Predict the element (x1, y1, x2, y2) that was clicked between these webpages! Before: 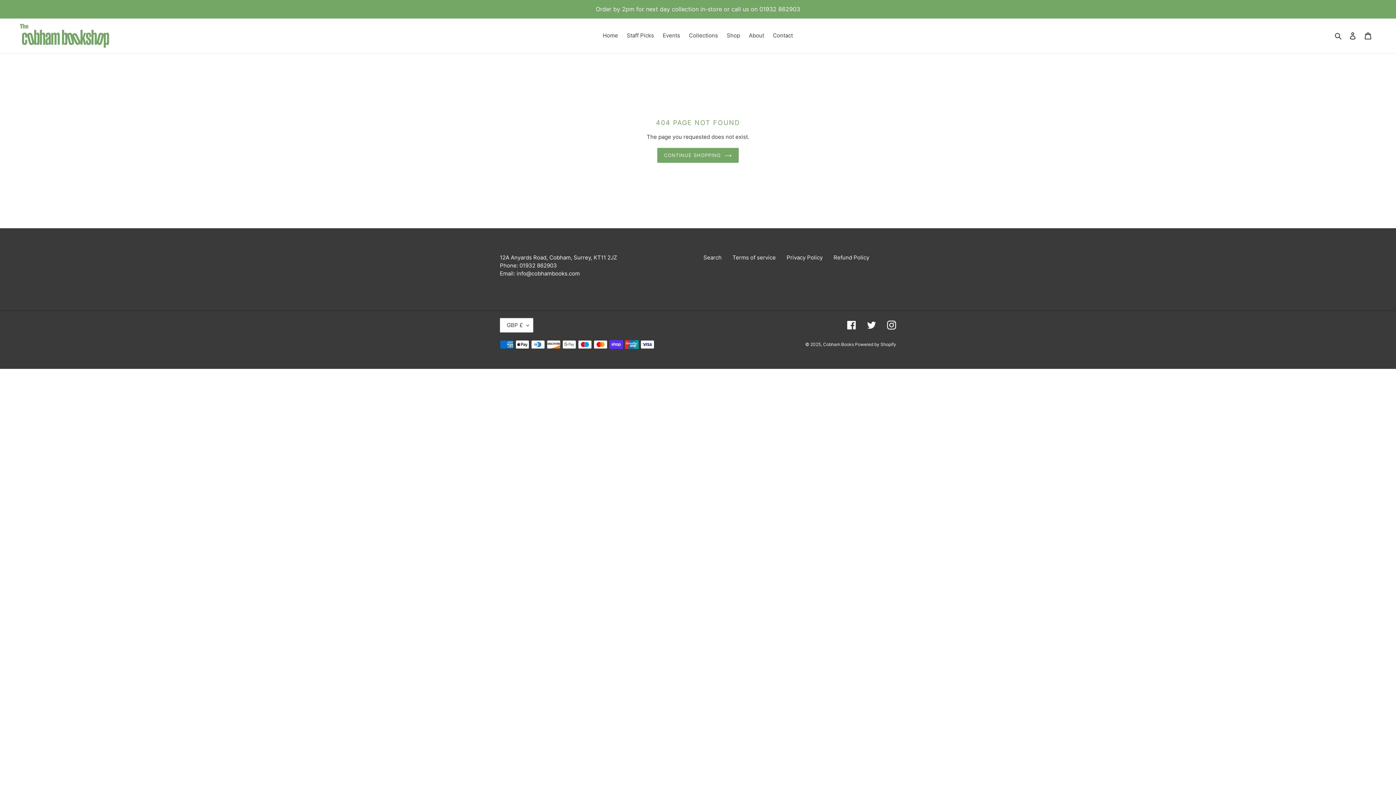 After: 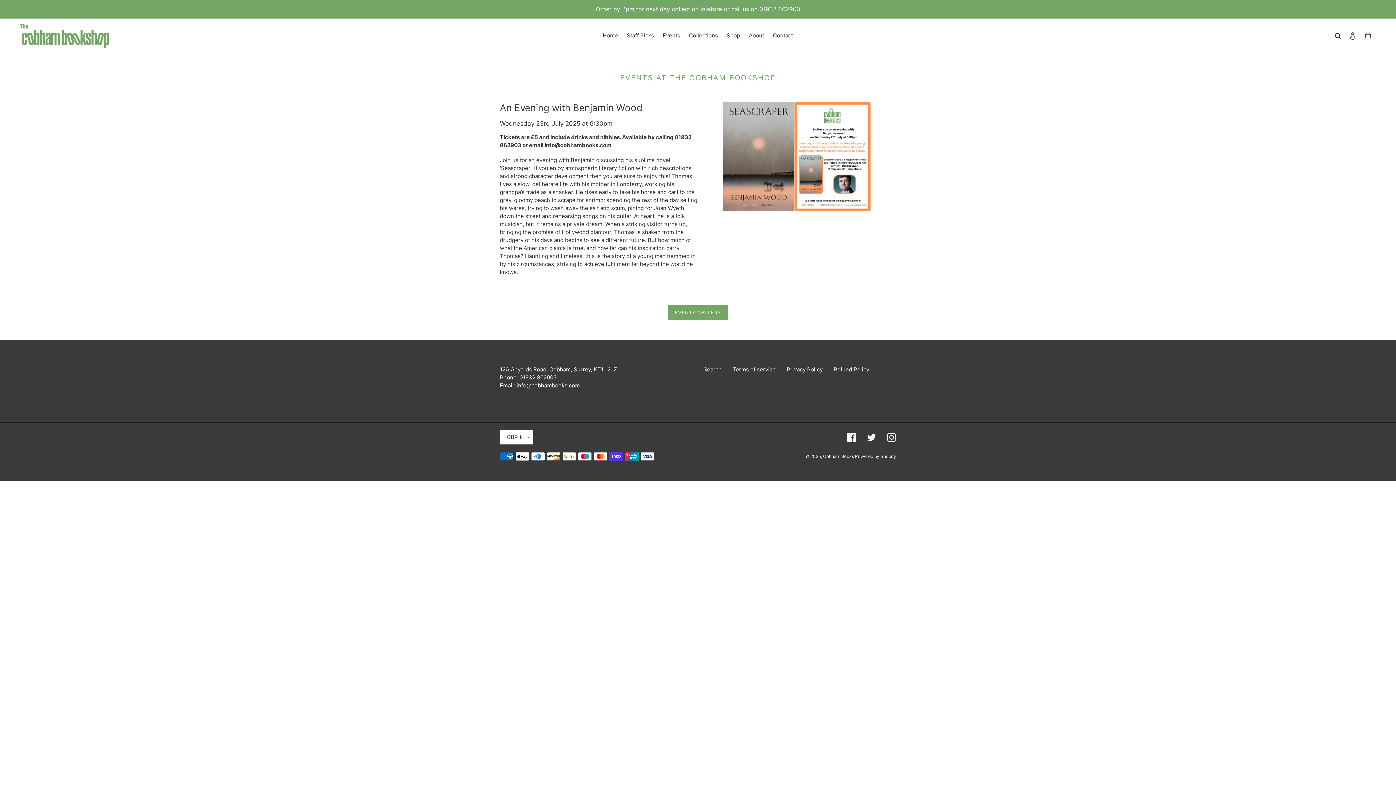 Action: label: Events bbox: (659, 30, 684, 40)